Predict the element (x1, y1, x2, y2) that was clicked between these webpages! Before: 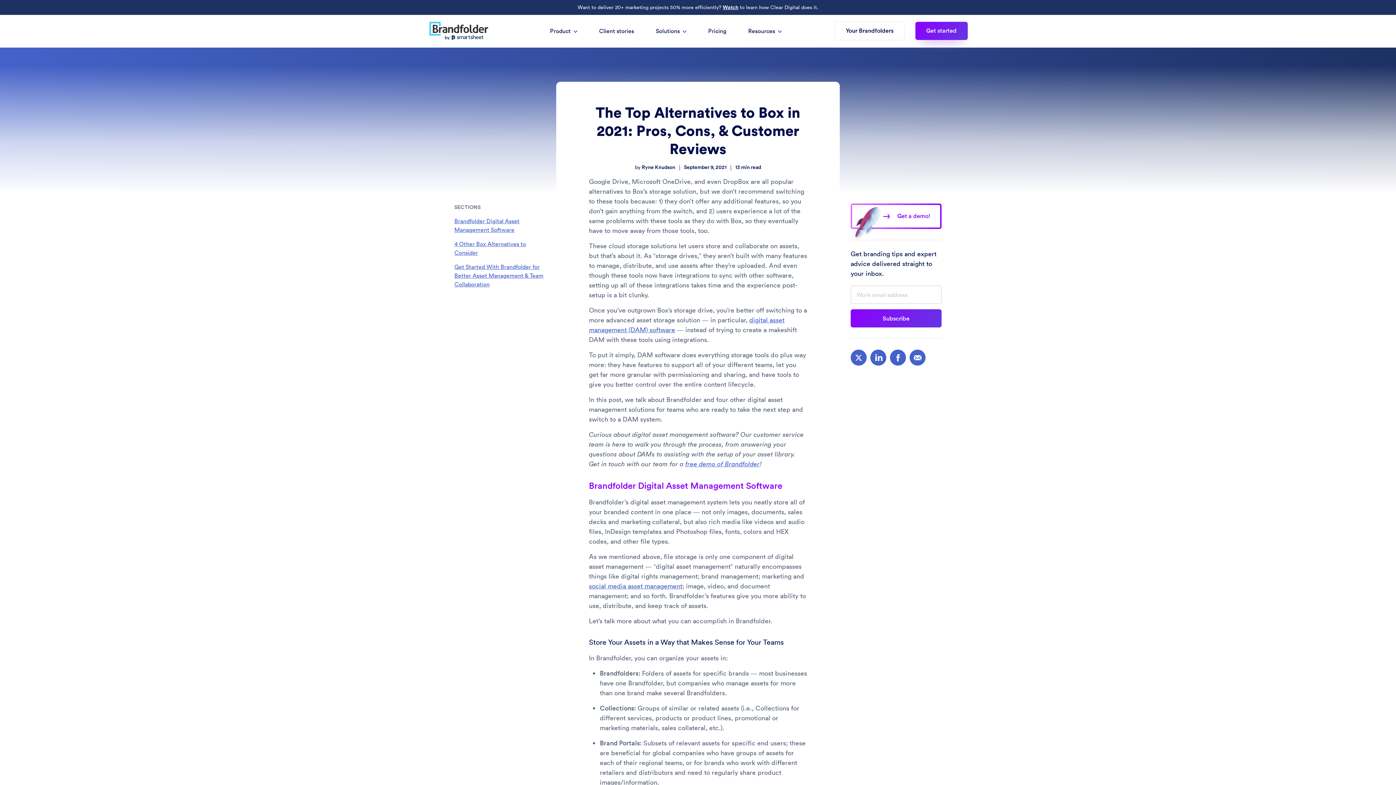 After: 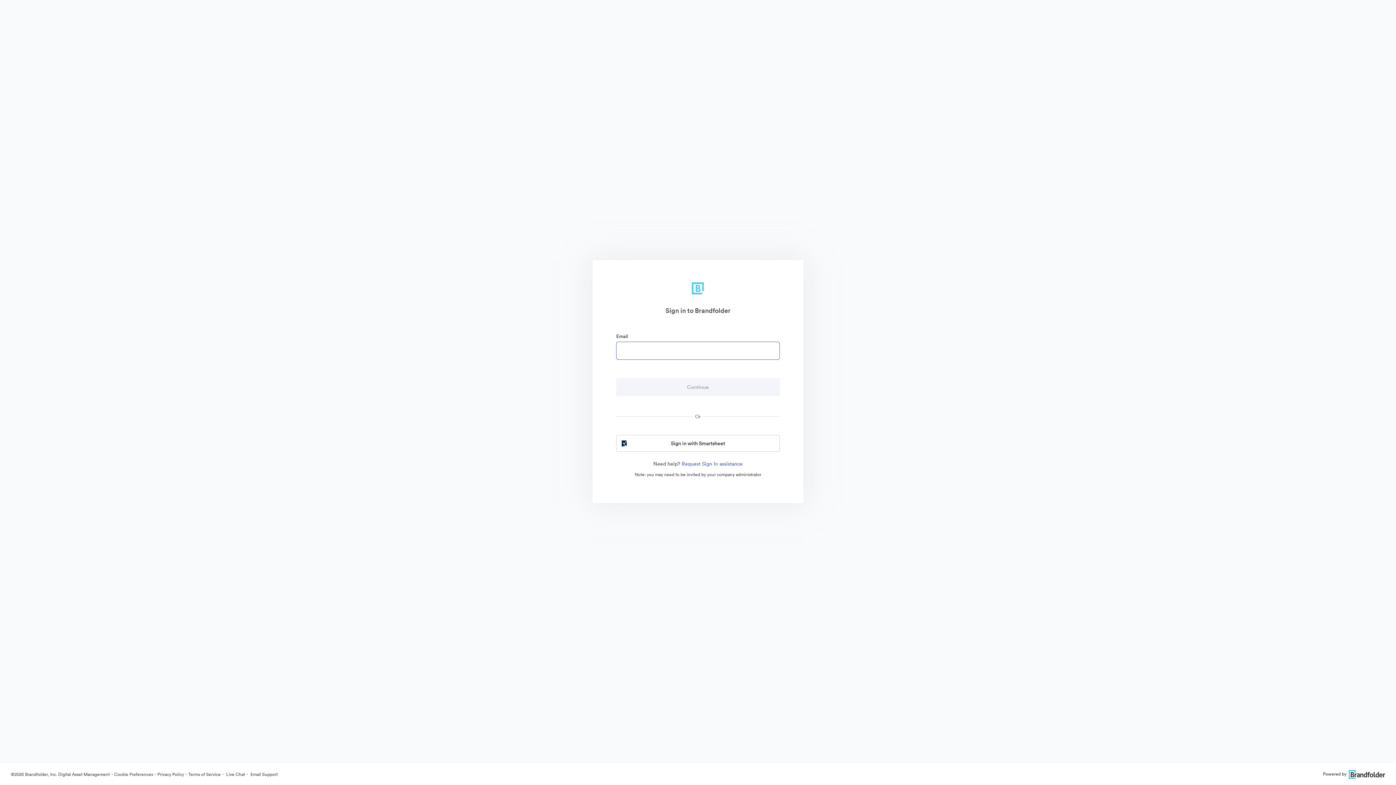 Action: label: Your Brandfolders bbox: (835, 21, 904, 39)